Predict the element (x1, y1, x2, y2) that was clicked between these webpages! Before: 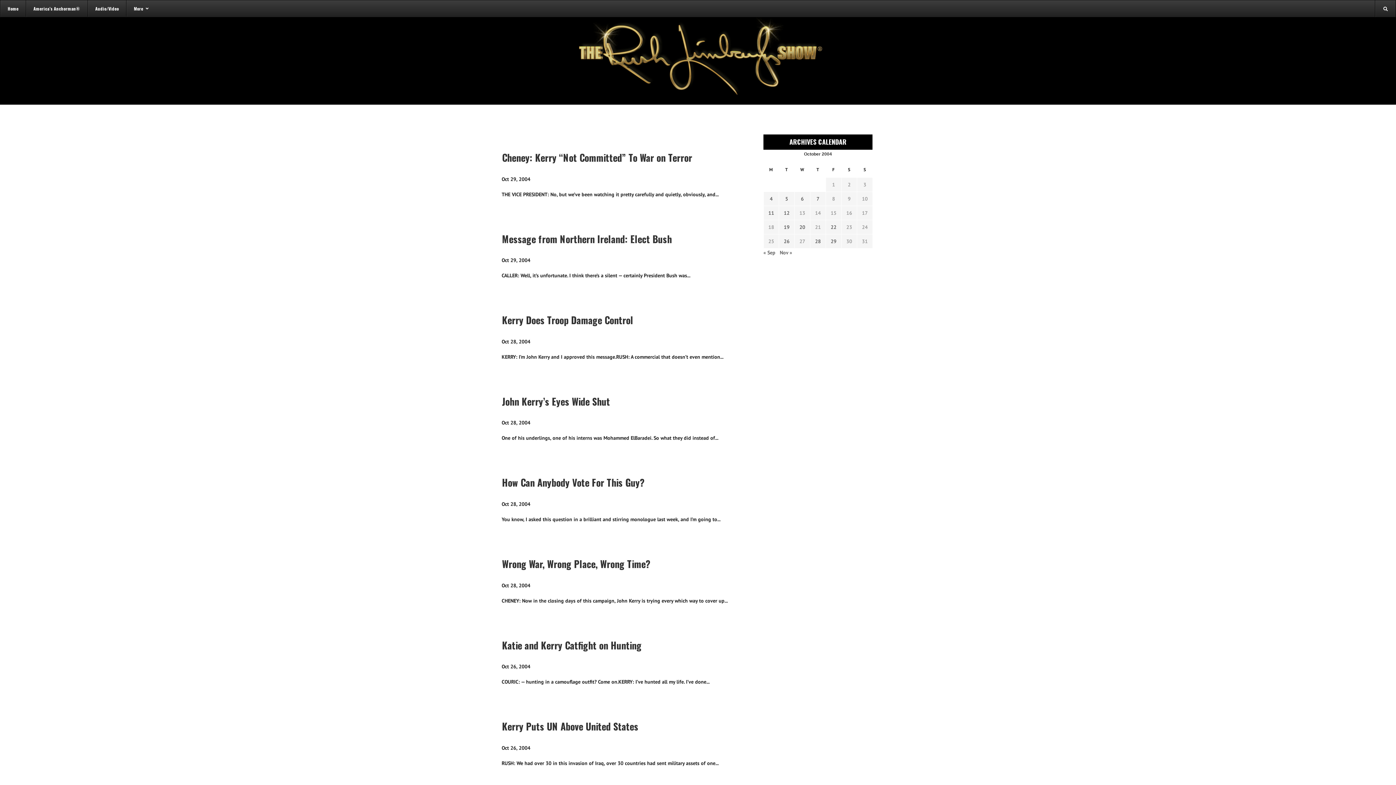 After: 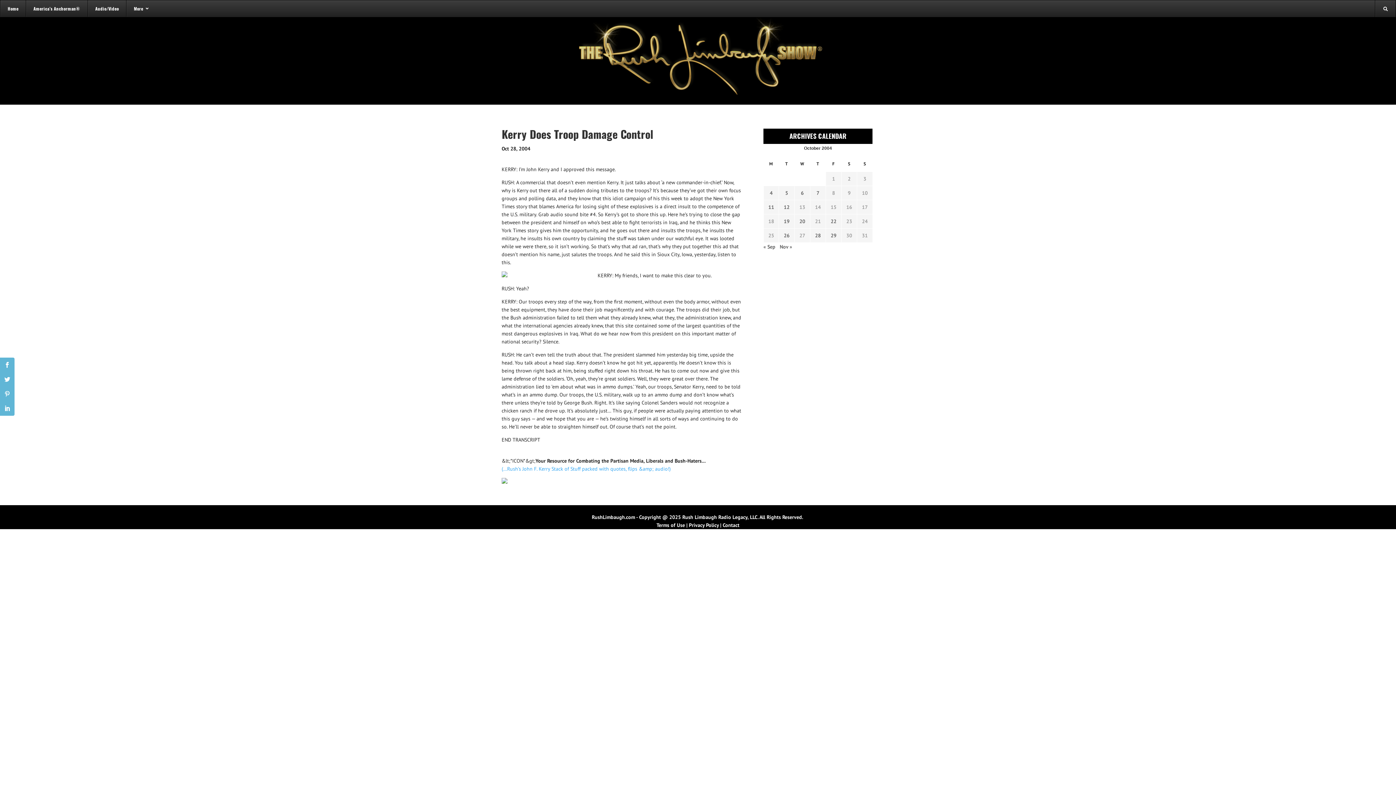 Action: label: Kerry Does Troop Damage Control bbox: (502, 313, 633, 327)